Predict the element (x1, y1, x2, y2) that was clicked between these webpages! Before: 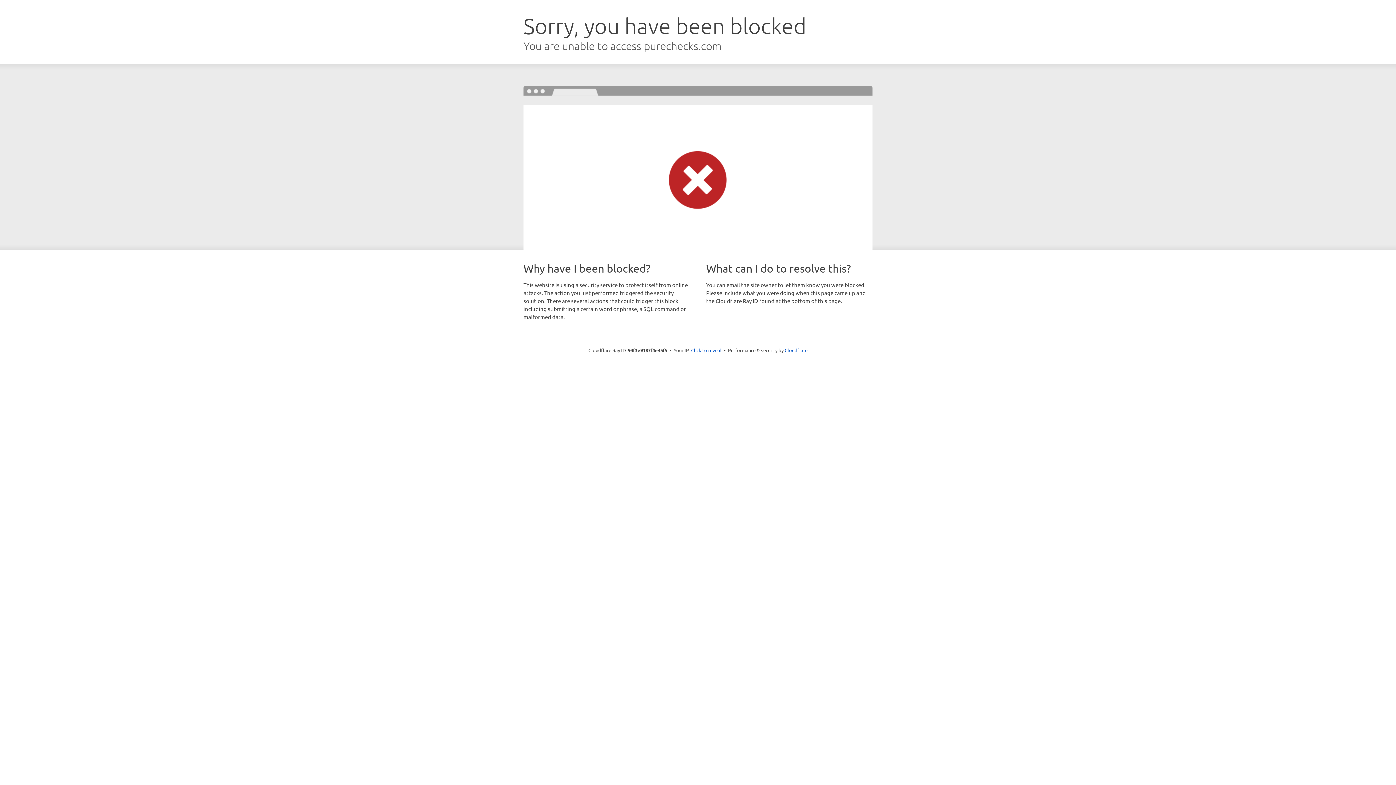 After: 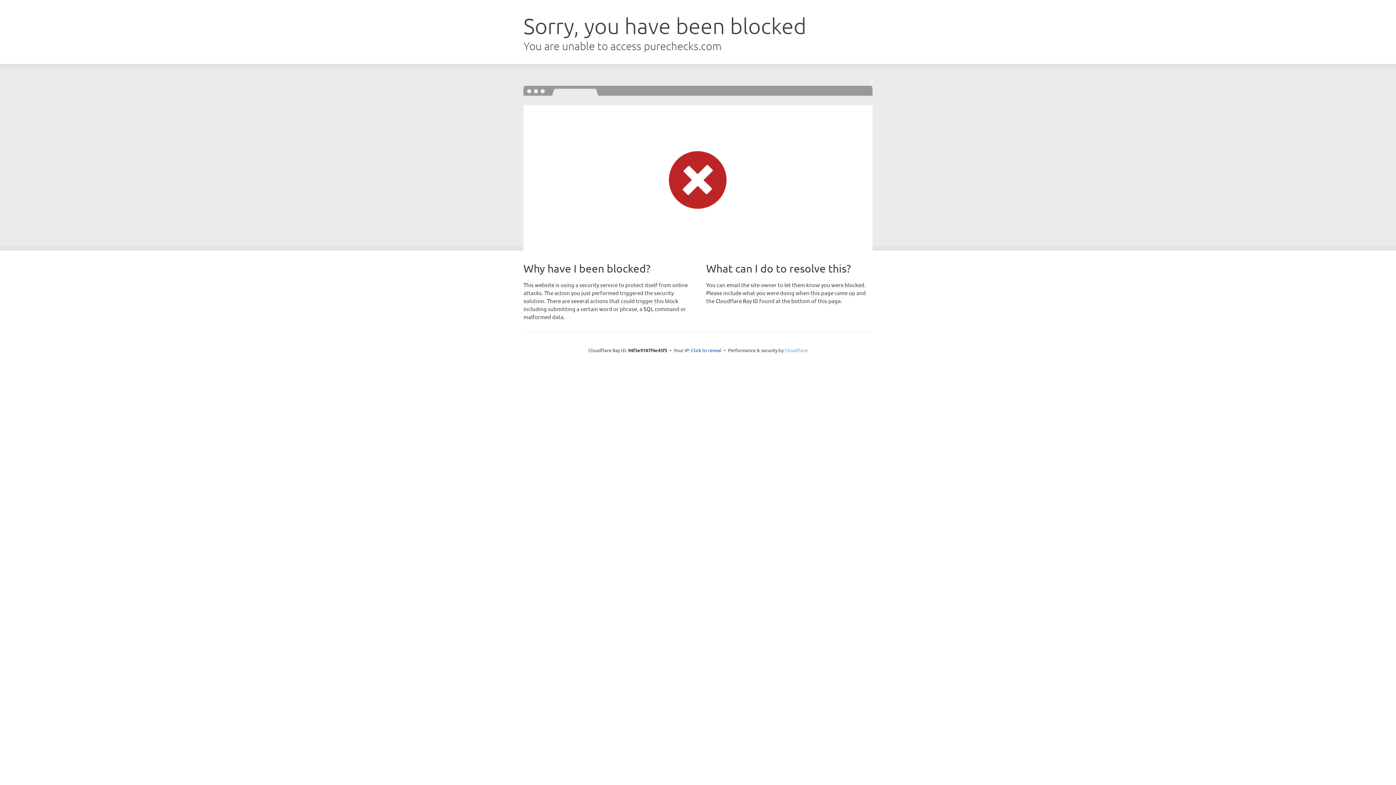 Action: label: Cloudflare bbox: (784, 347, 807, 353)